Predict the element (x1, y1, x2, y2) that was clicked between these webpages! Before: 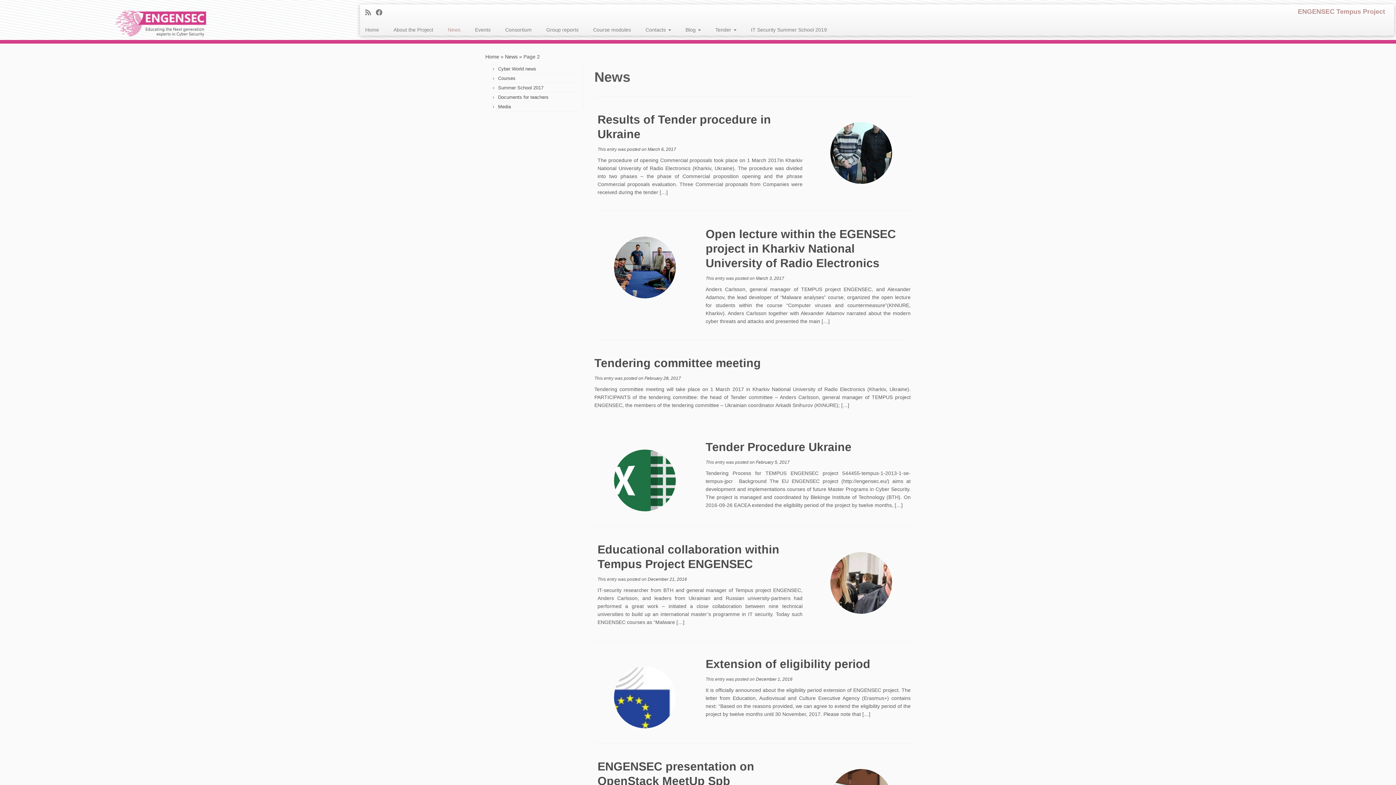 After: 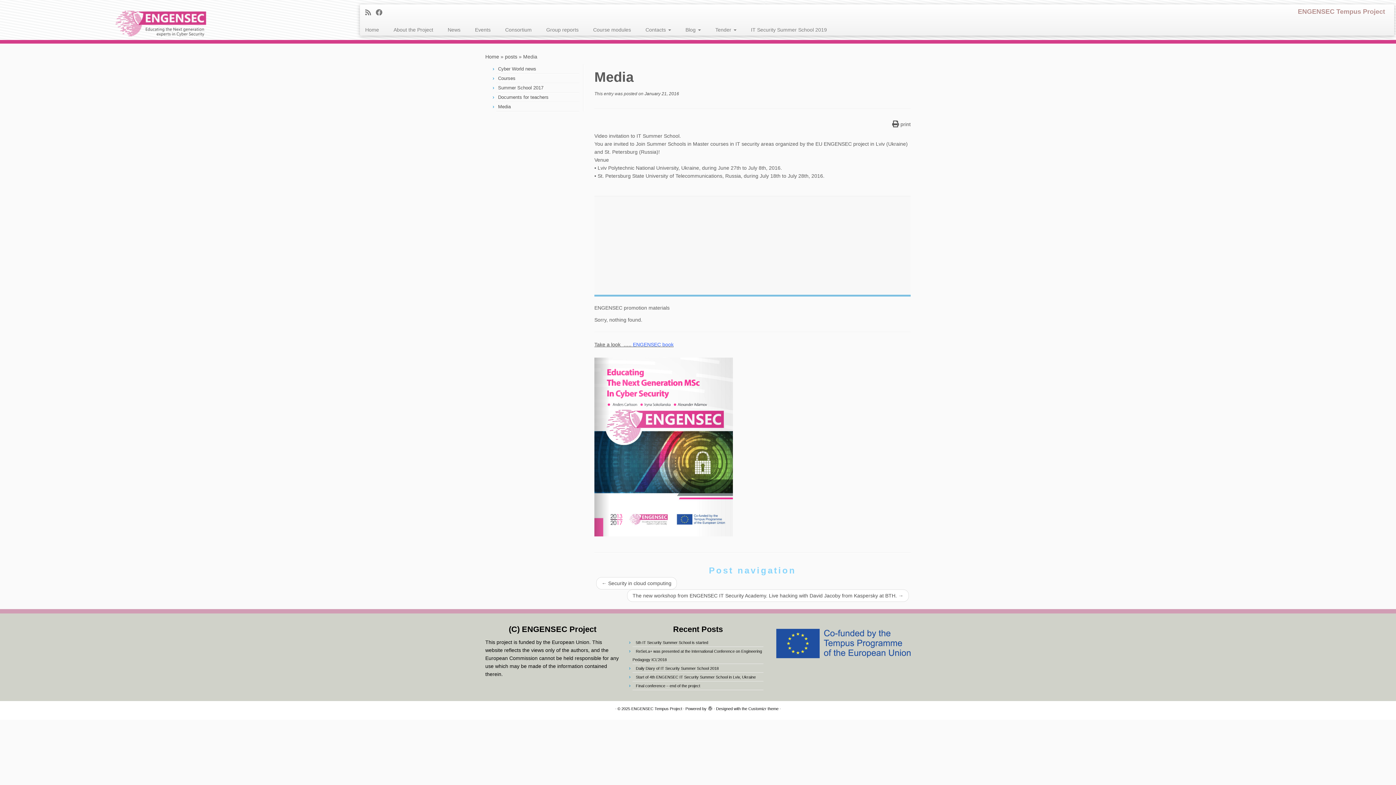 Action: label: Media bbox: (498, 104, 510, 109)